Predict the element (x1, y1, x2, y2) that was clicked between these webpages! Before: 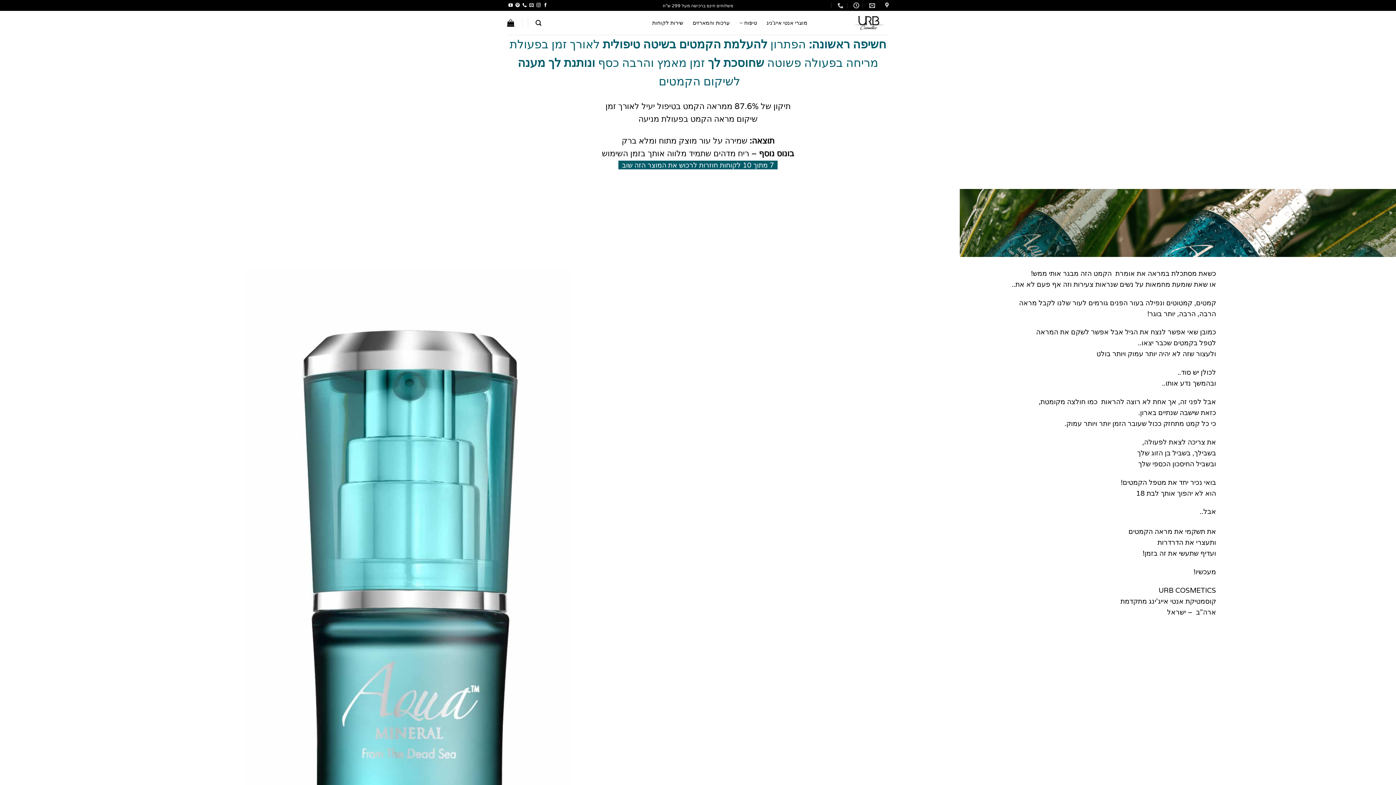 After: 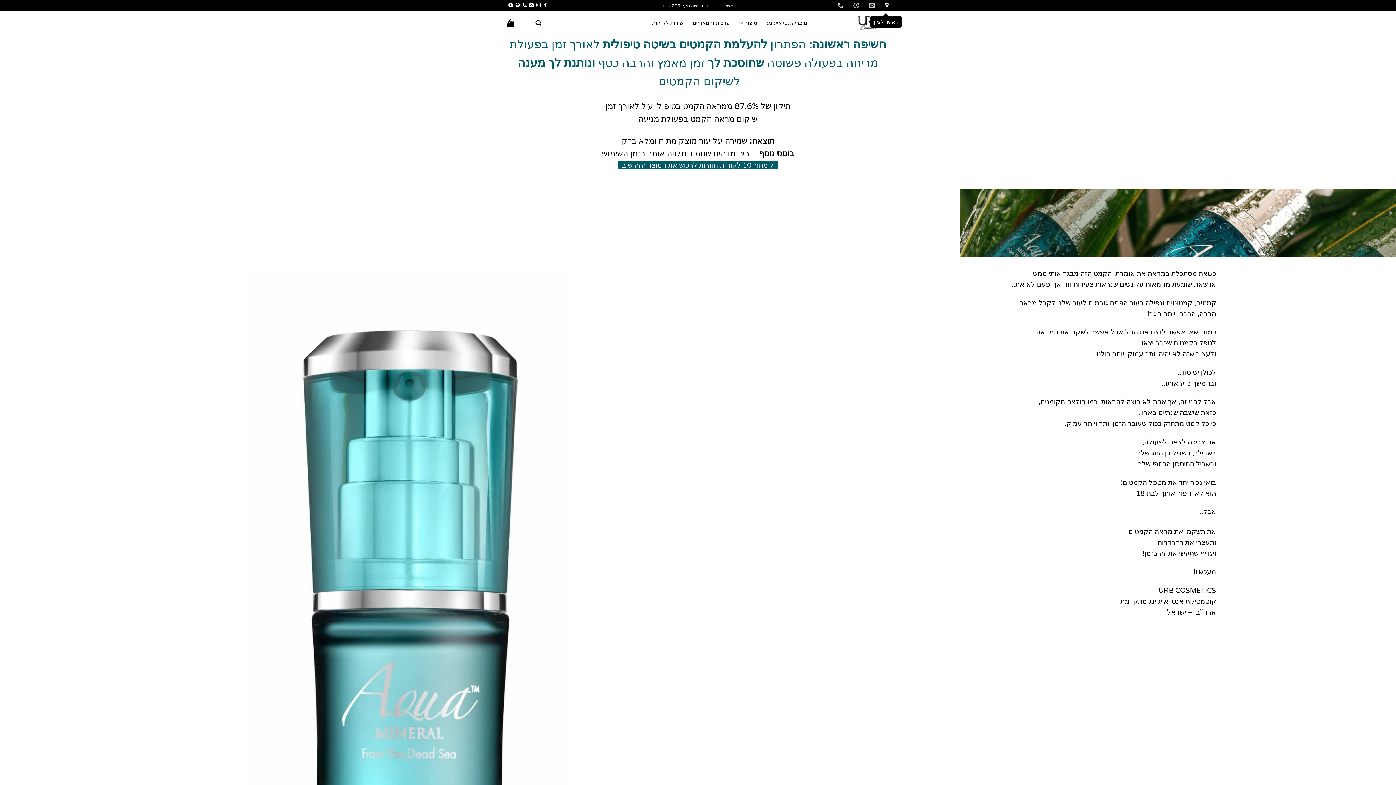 Action: bbox: (883, 0, 889, 10)